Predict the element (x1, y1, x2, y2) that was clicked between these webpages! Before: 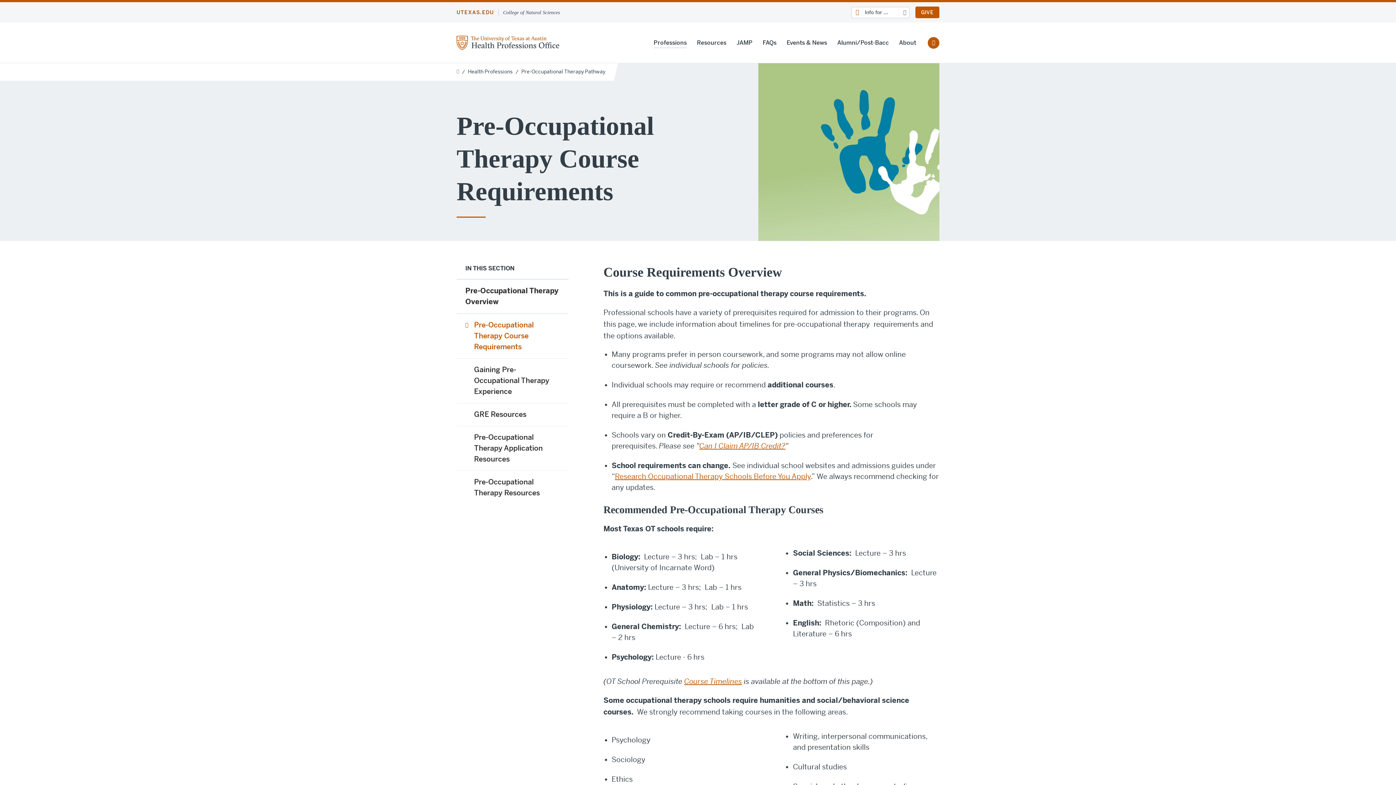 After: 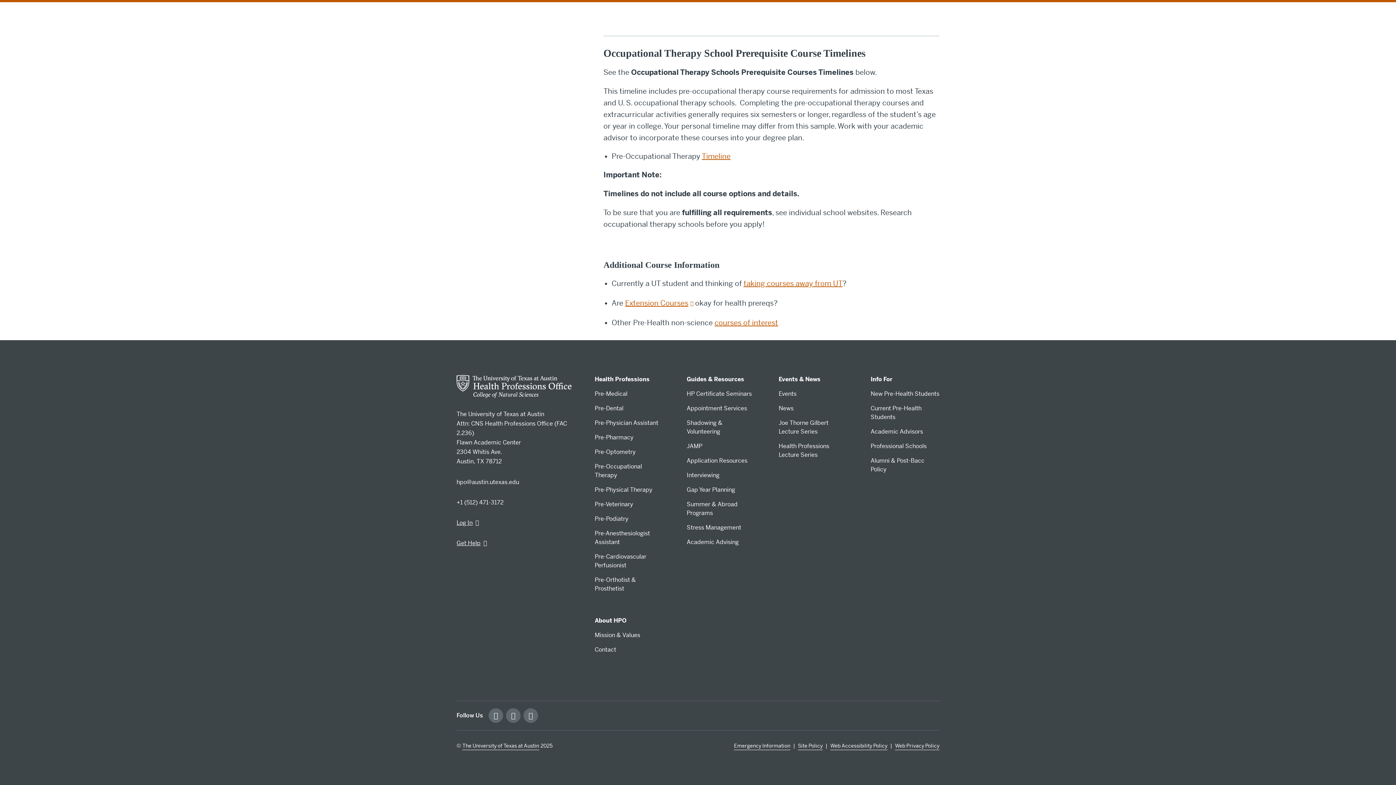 Action: bbox: (684, 677, 742, 686) label: Course Timelines